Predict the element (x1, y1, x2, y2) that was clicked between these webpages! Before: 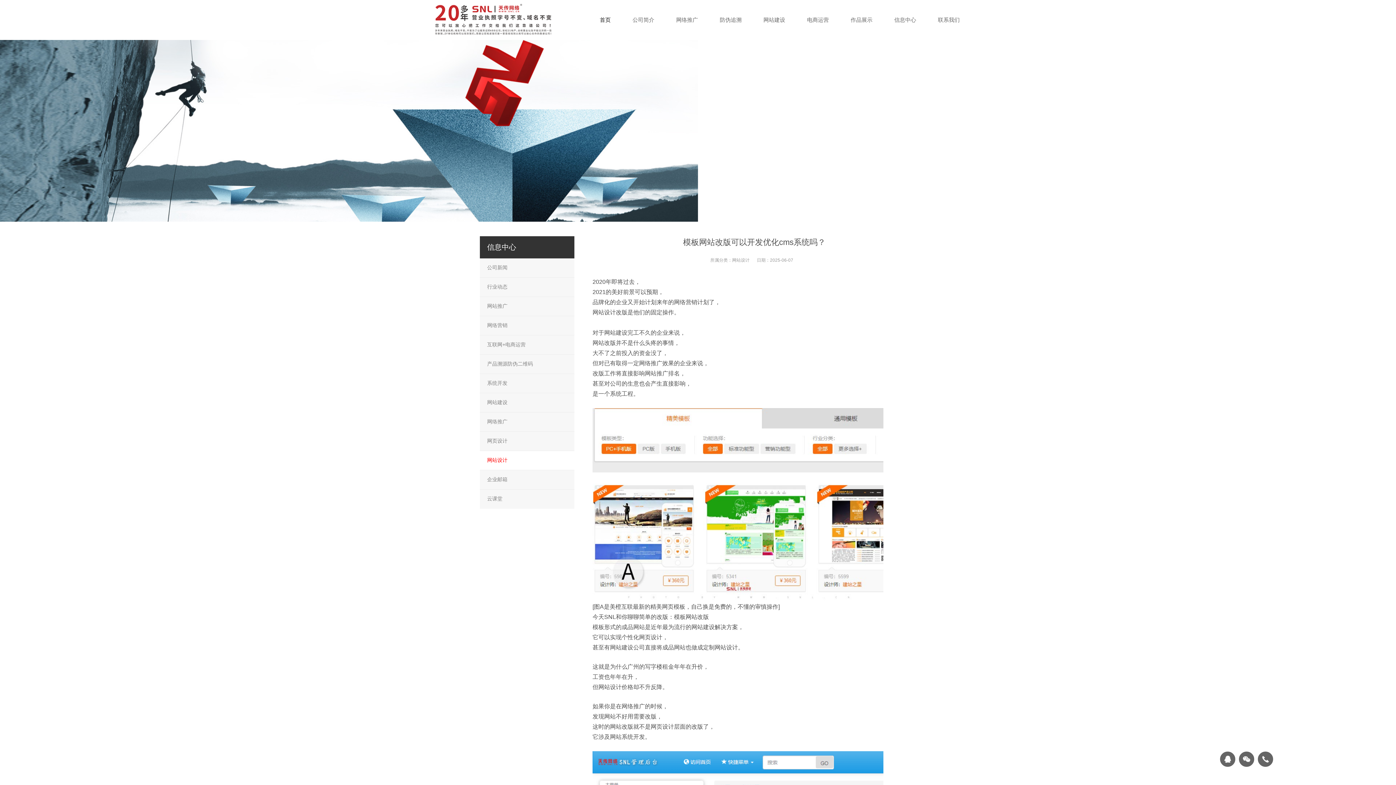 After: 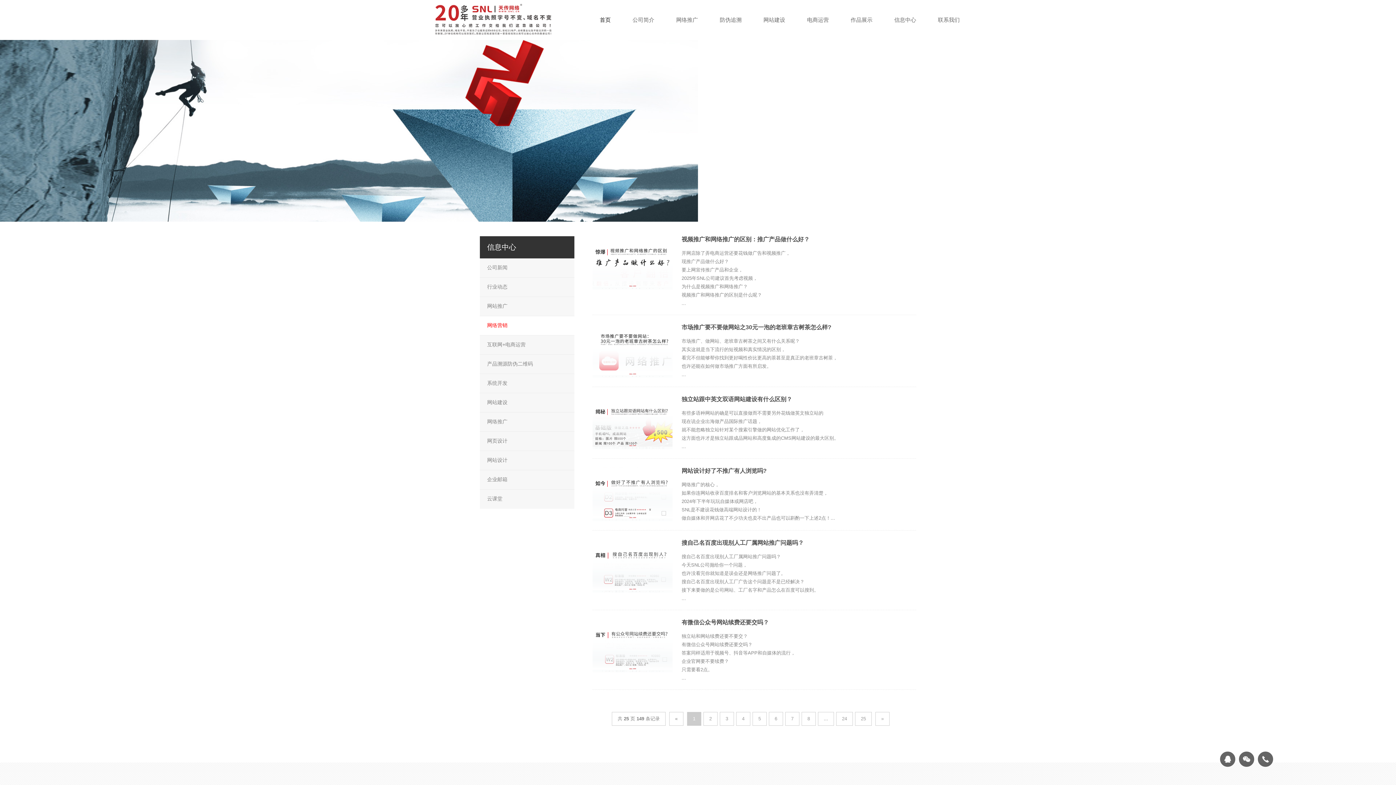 Action: label: 网络营销 bbox: (480, 316, 574, 335)